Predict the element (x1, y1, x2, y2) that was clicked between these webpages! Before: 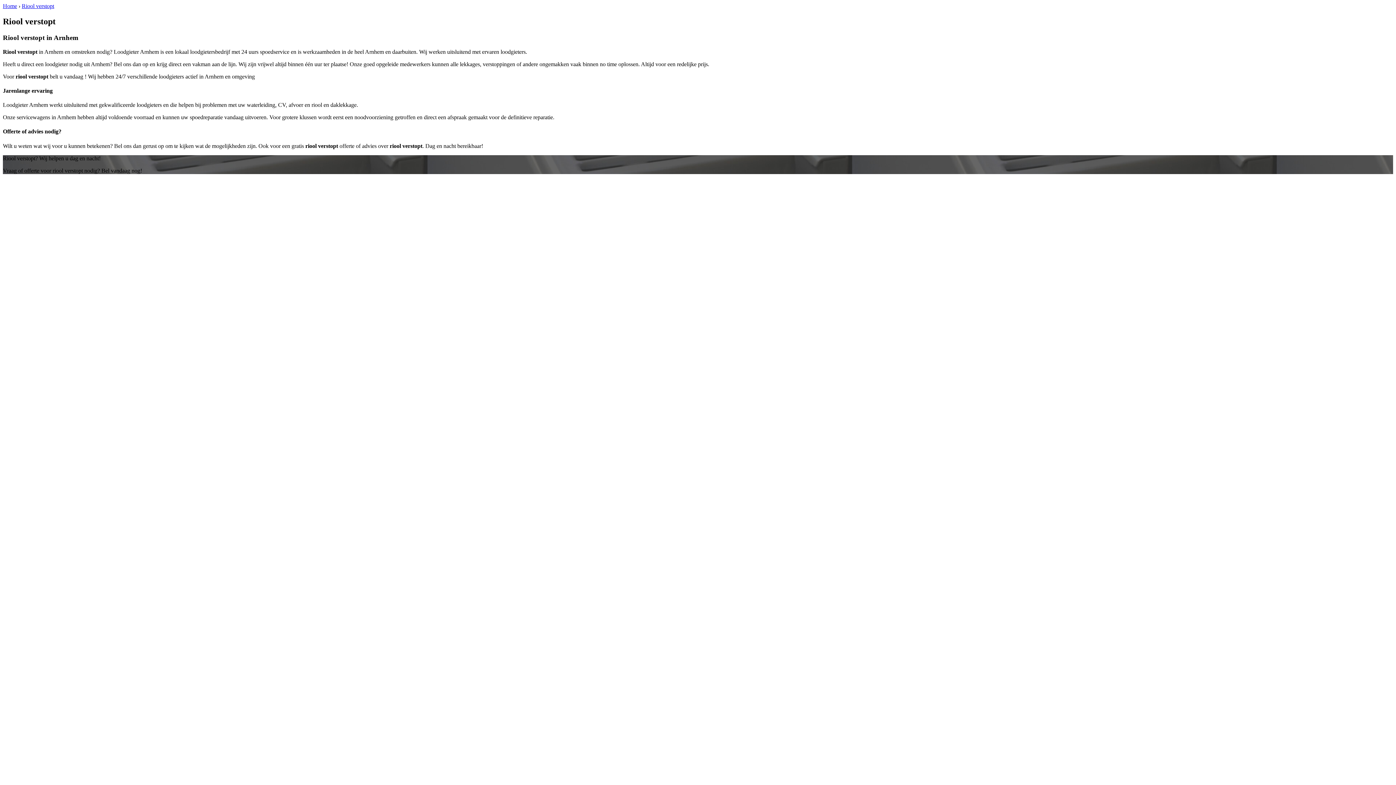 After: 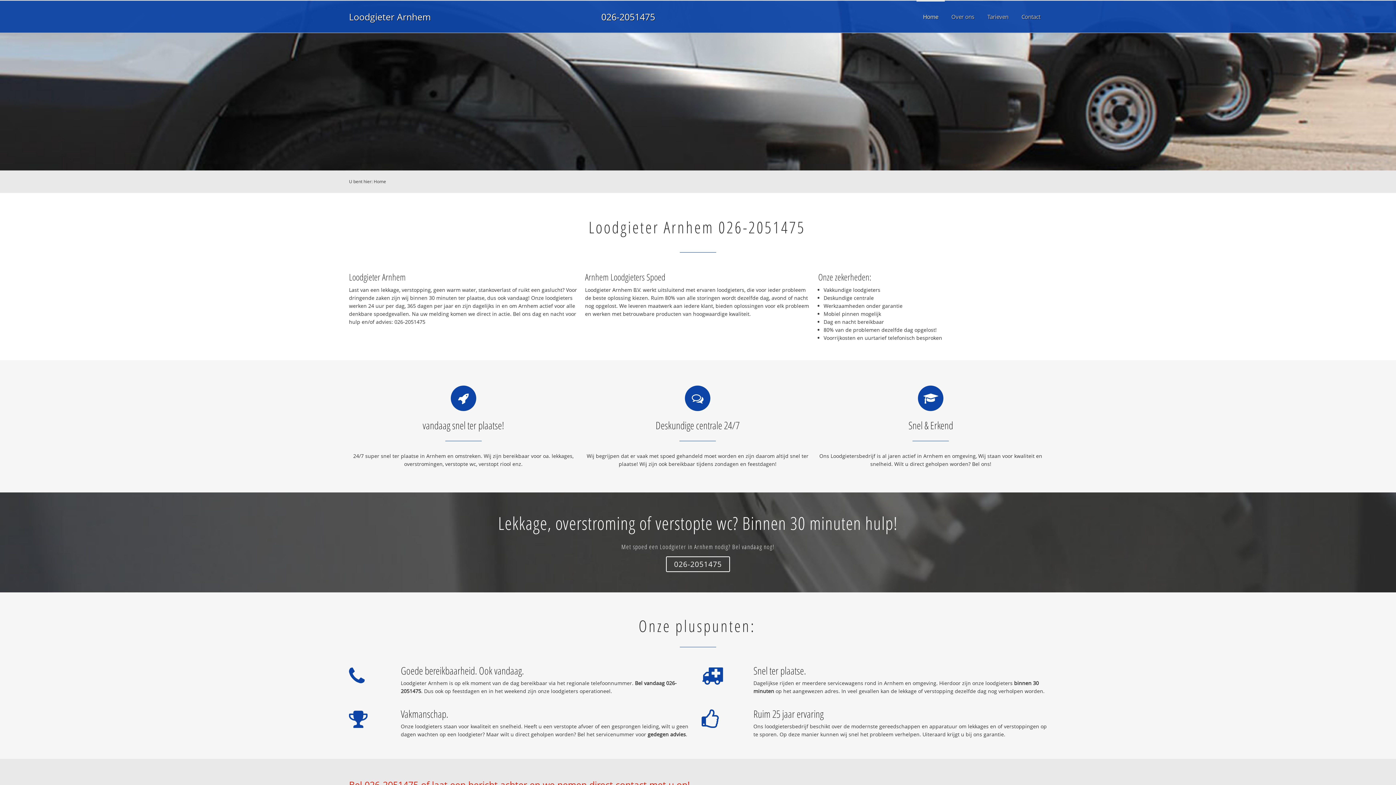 Action: bbox: (2, 2, 17, 9) label: Home